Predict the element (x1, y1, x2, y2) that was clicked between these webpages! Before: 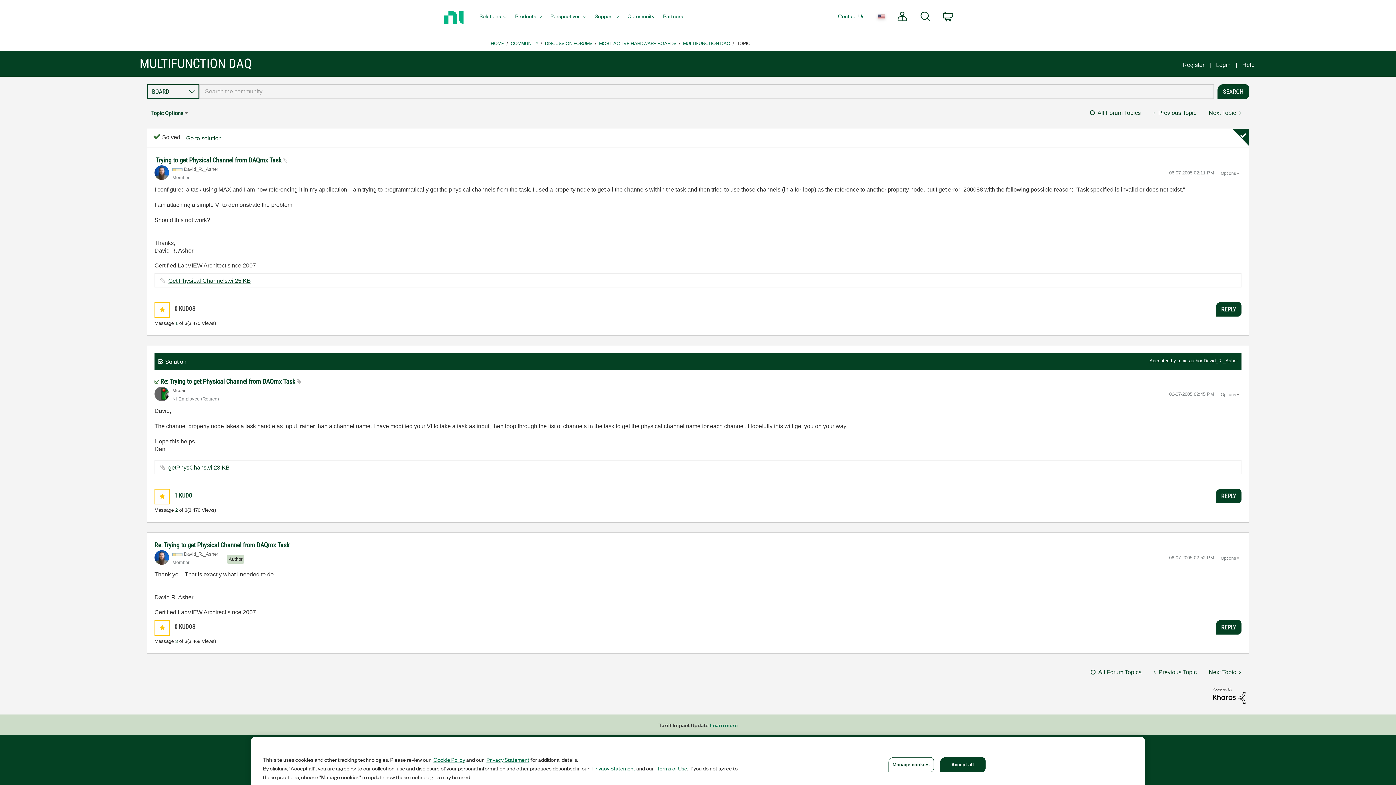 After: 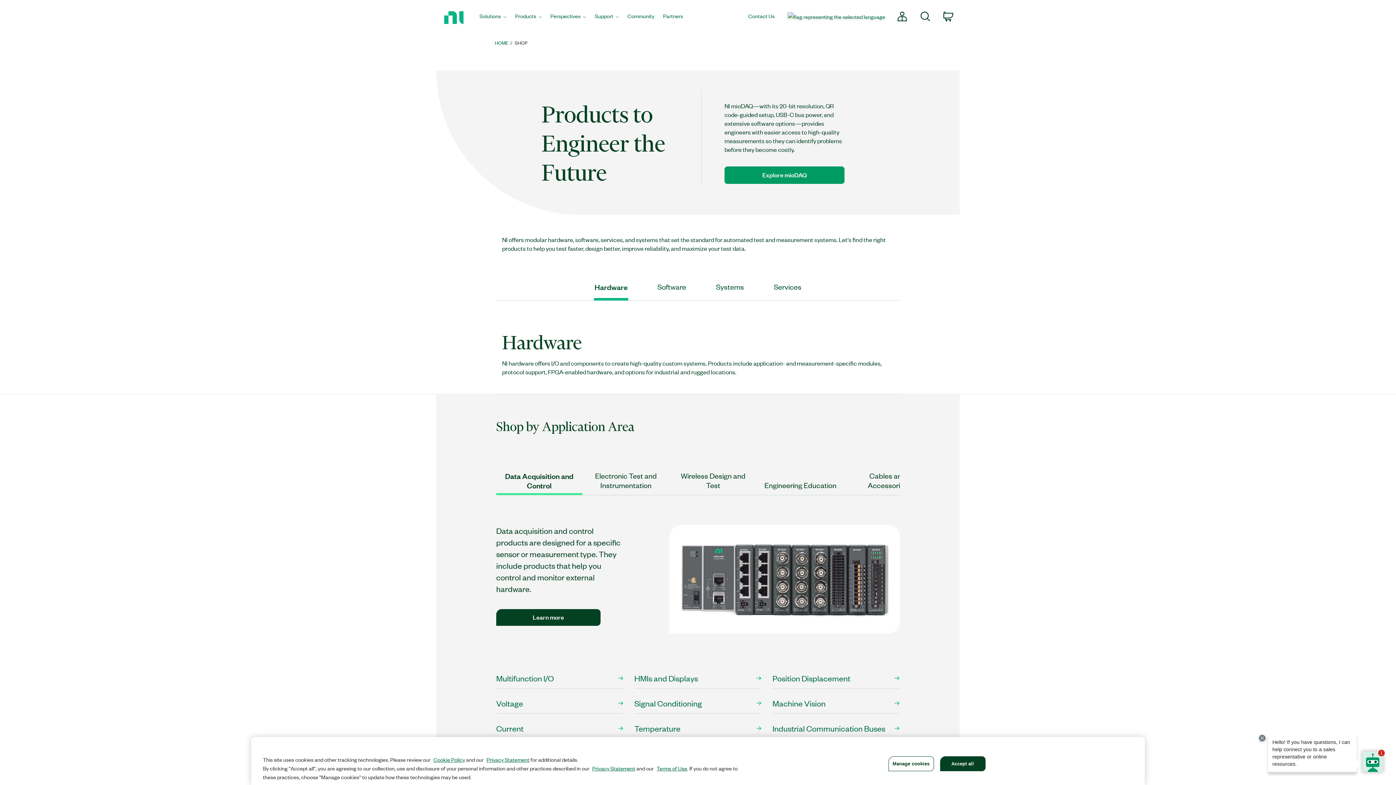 Action: bbox: (510, 0, 546, 34) label: Products